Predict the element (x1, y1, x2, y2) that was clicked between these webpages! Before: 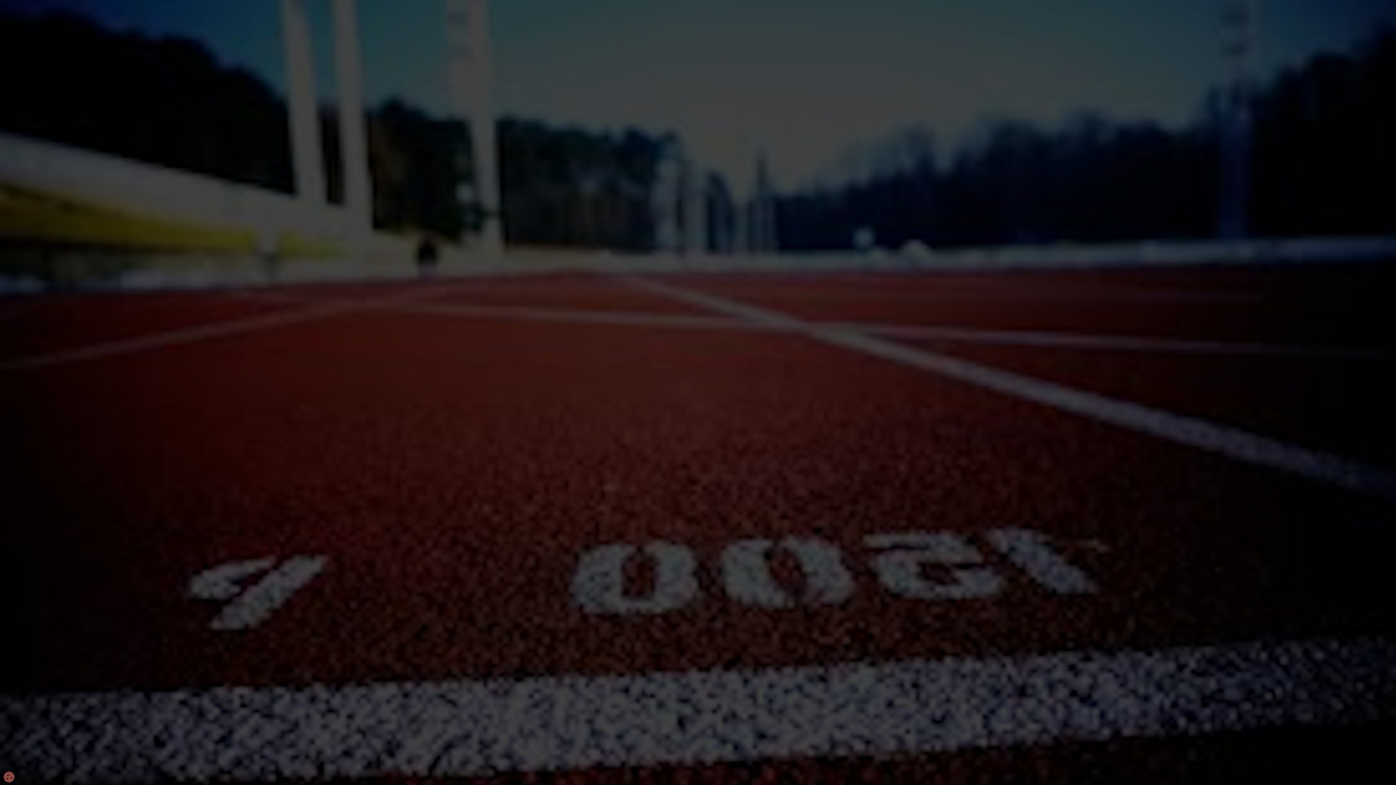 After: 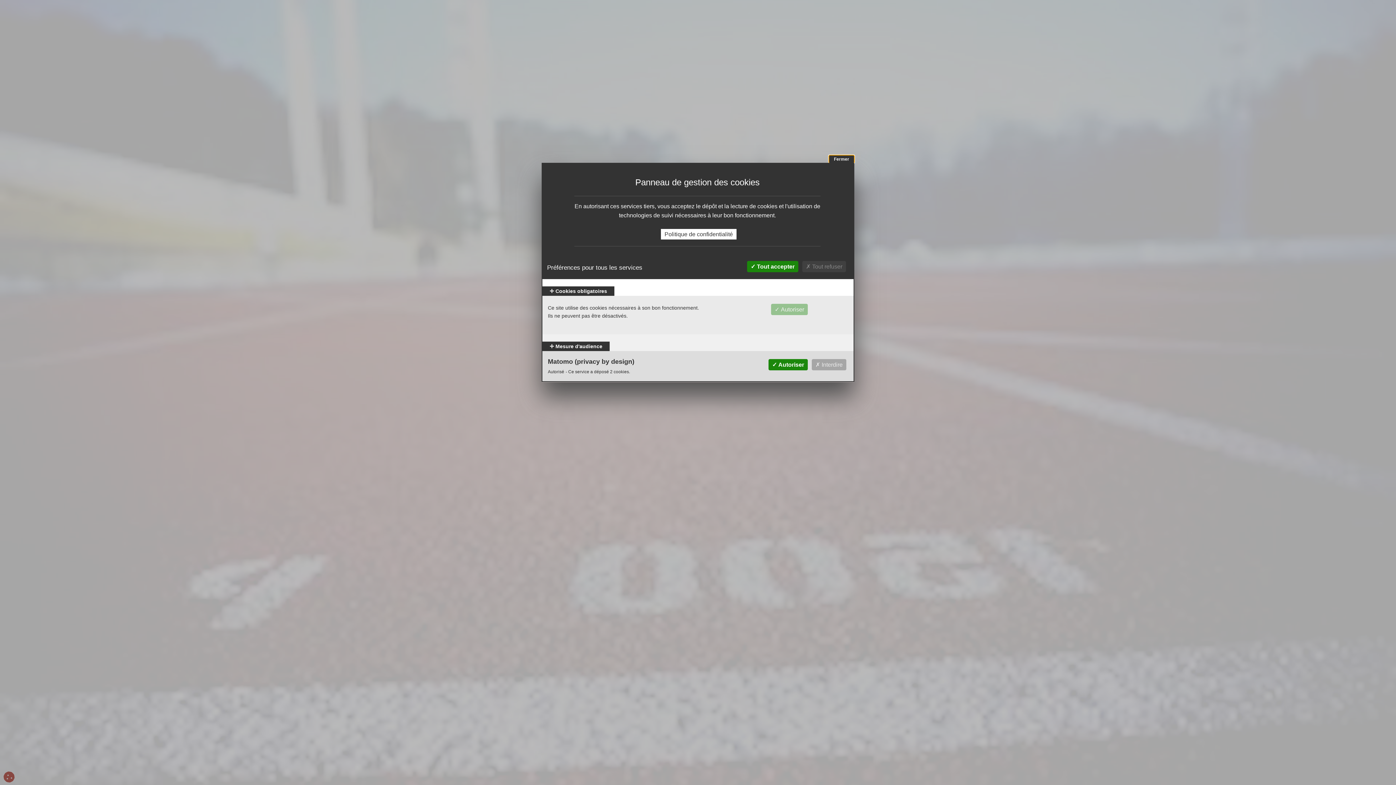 Action: label: Cookies (fenêtre modale) bbox: (0, 772, 18, 783)